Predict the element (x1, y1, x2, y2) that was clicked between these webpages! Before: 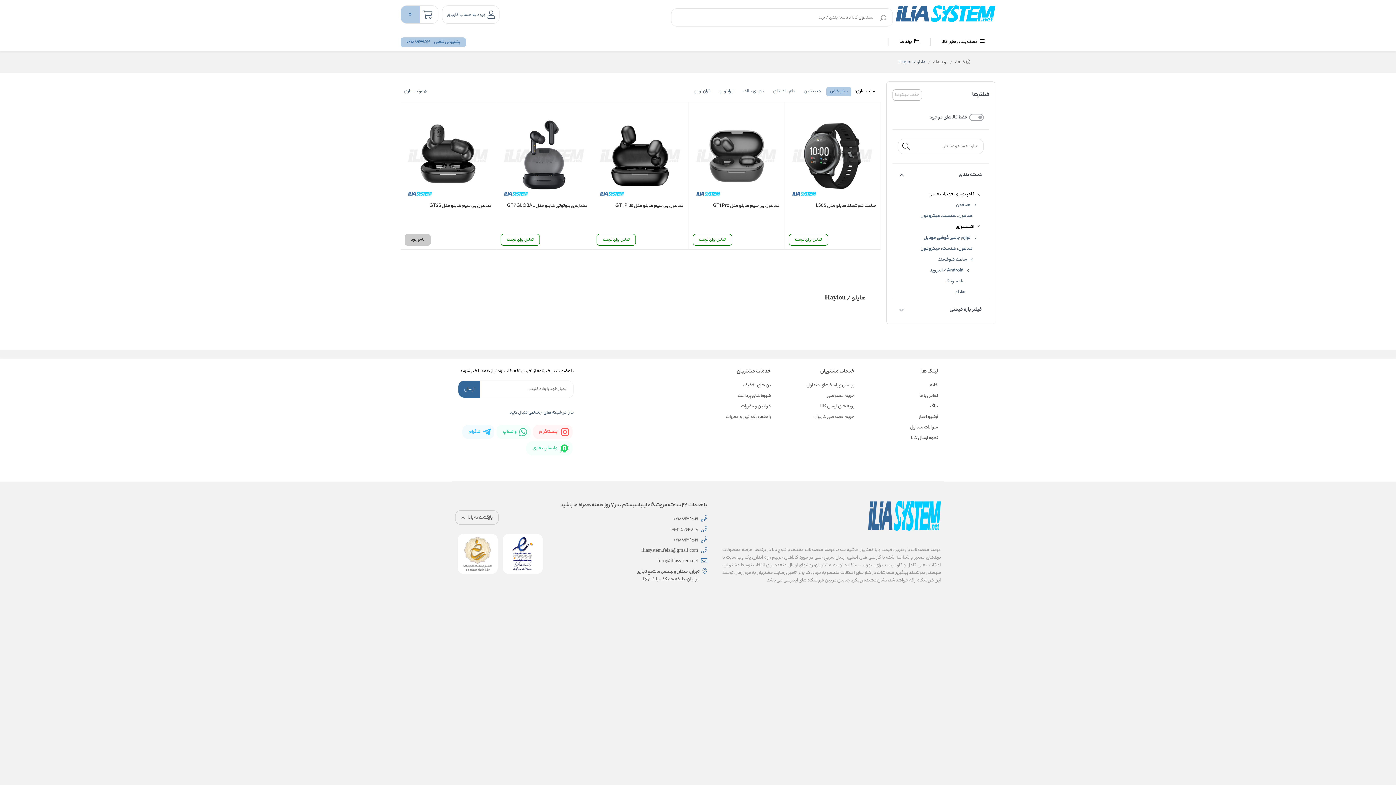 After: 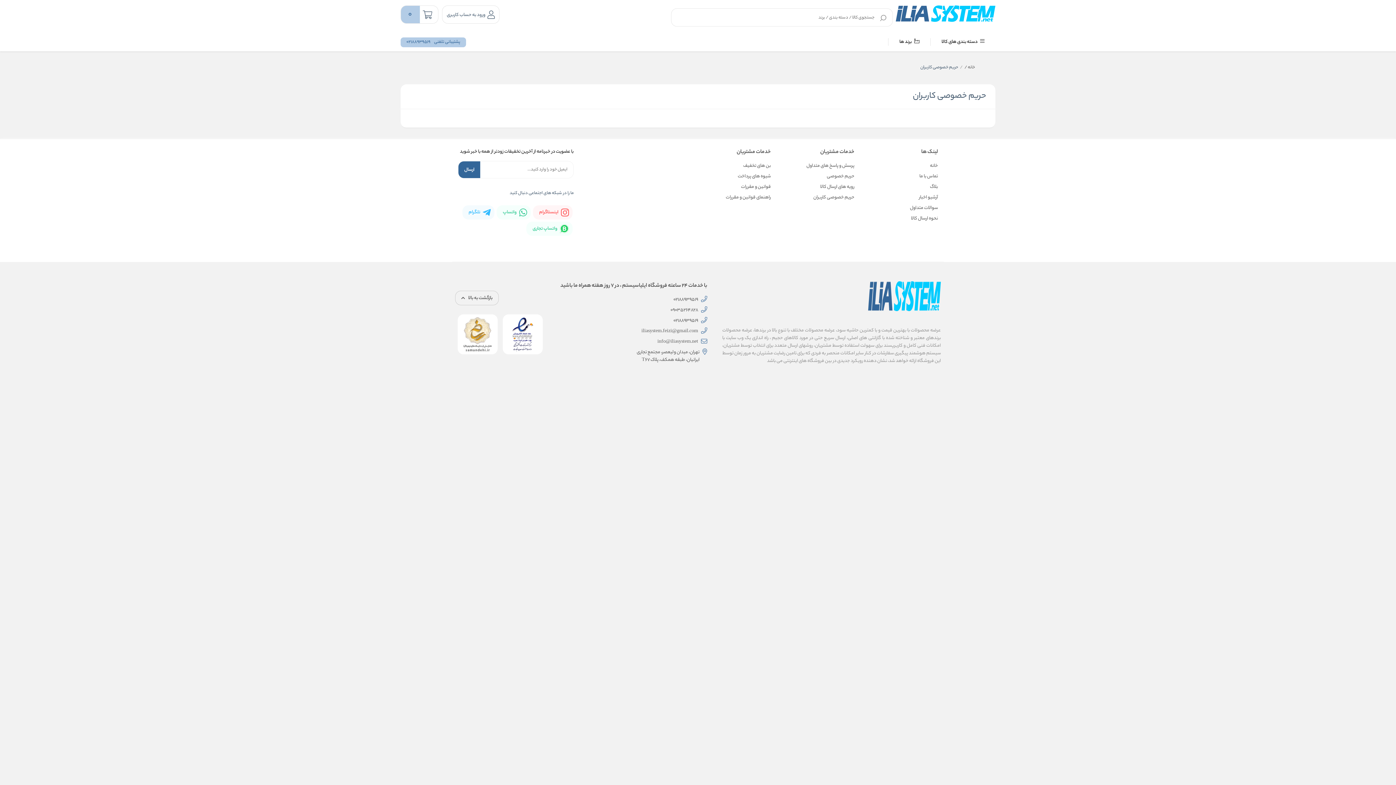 Action: label: حریم خصوصی کاربران bbox: (813, 413, 854, 421)